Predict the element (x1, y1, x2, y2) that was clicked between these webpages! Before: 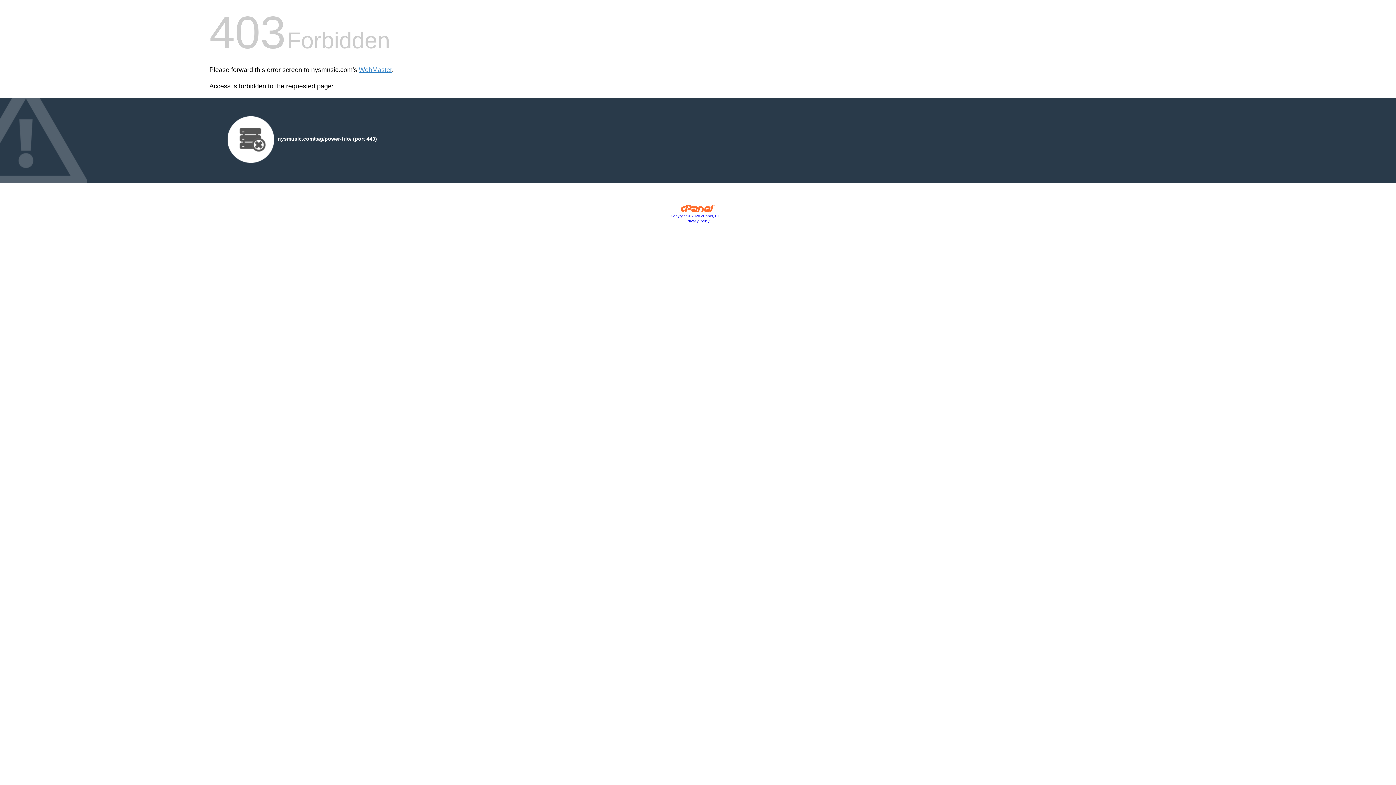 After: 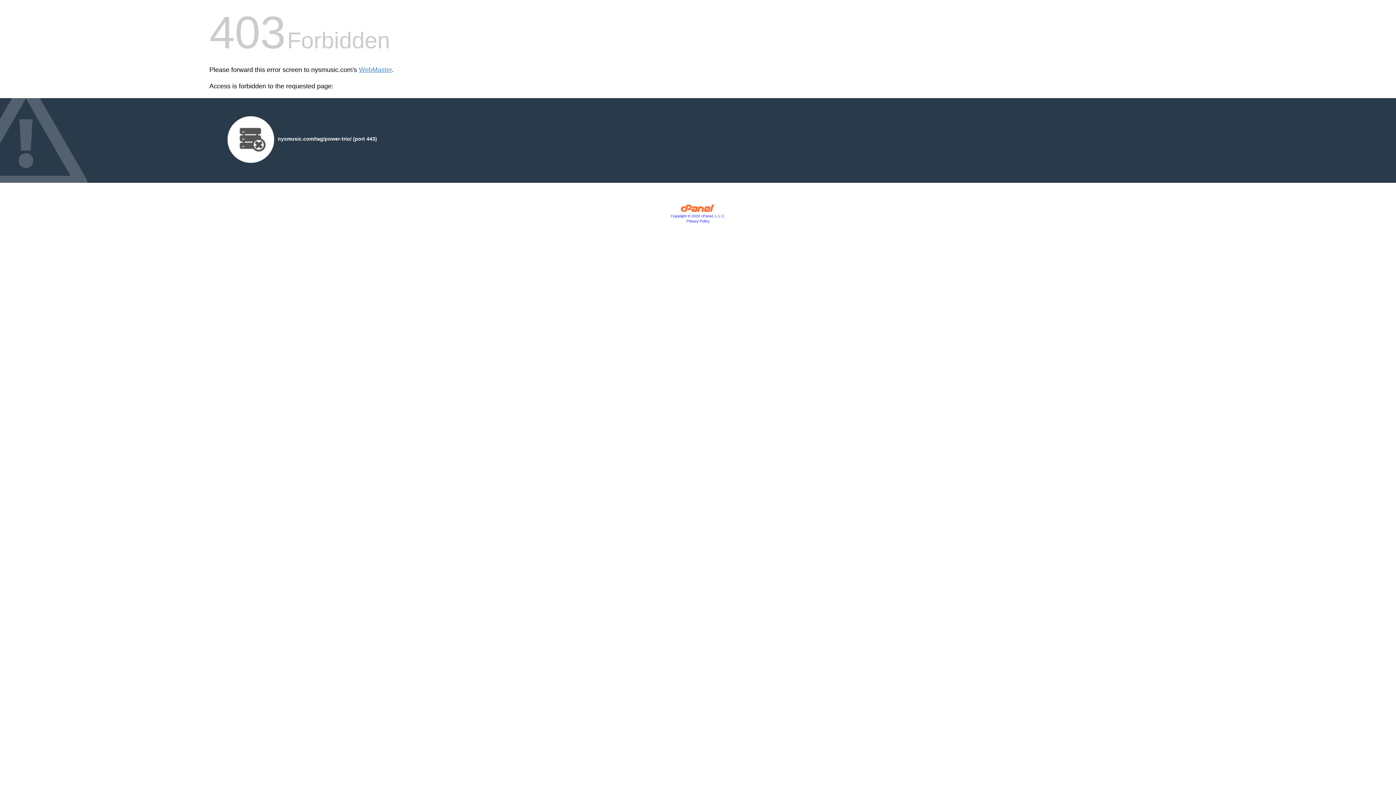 Action: label: Copyright © 2020 cPanel, L.L.C. bbox: (670, 214, 725, 218)